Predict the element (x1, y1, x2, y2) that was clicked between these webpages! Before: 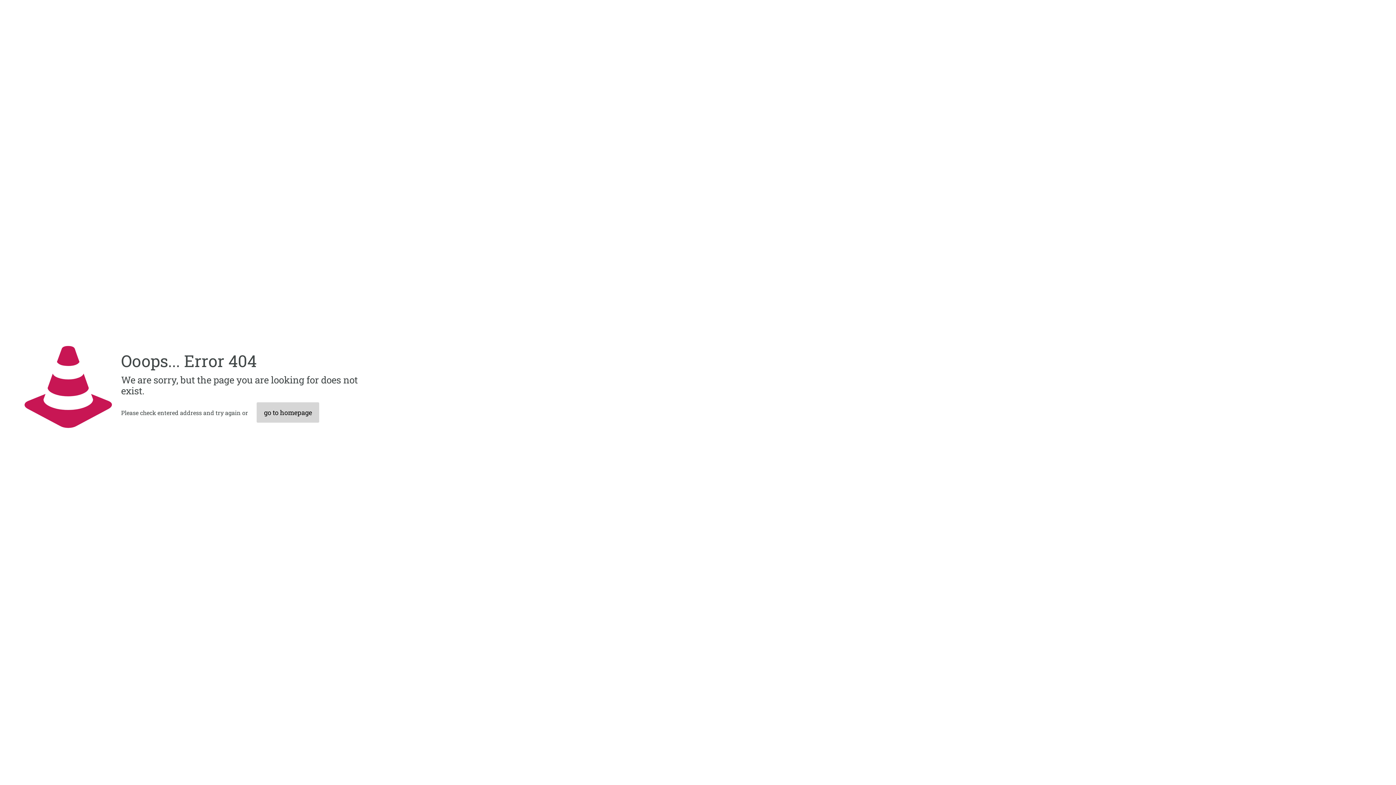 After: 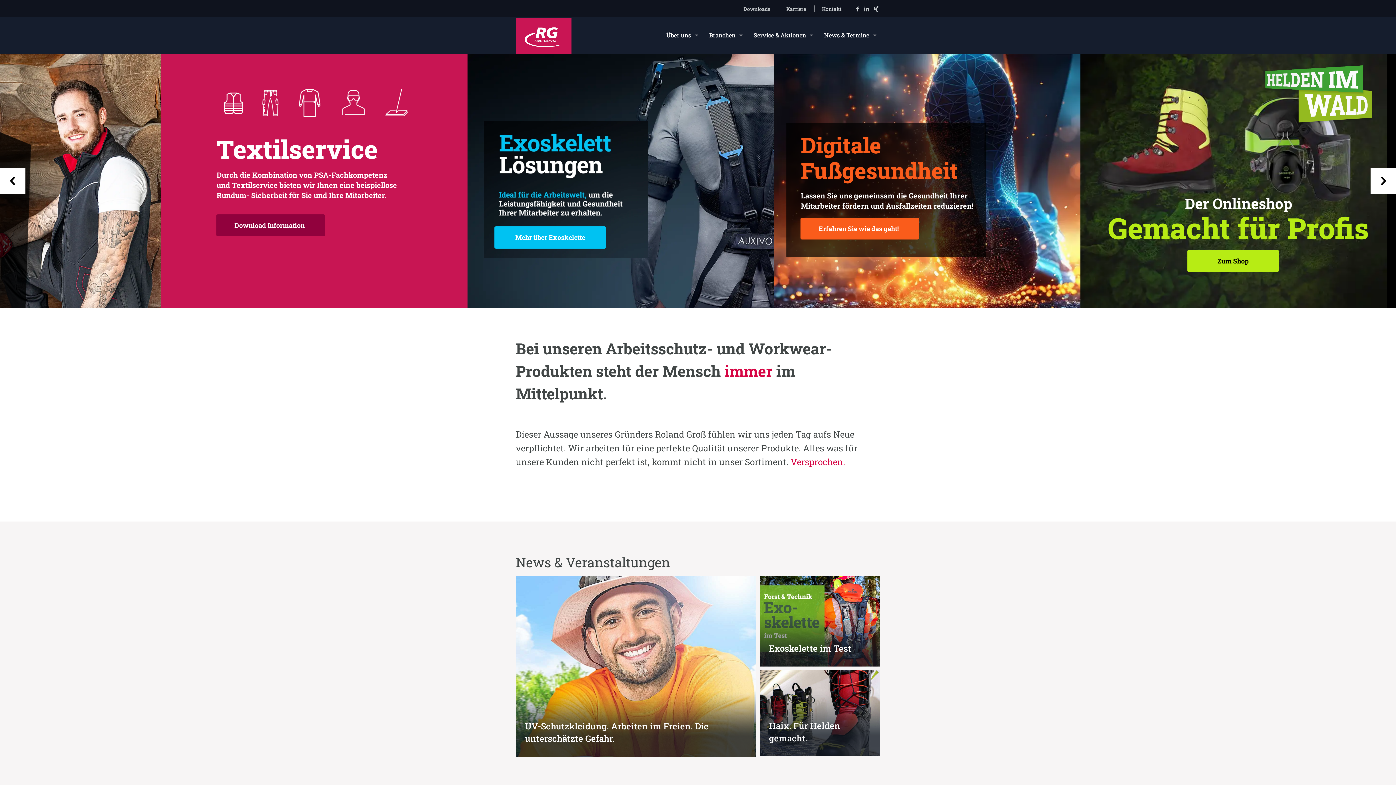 Action: label: go to homepage bbox: (256, 402, 319, 422)